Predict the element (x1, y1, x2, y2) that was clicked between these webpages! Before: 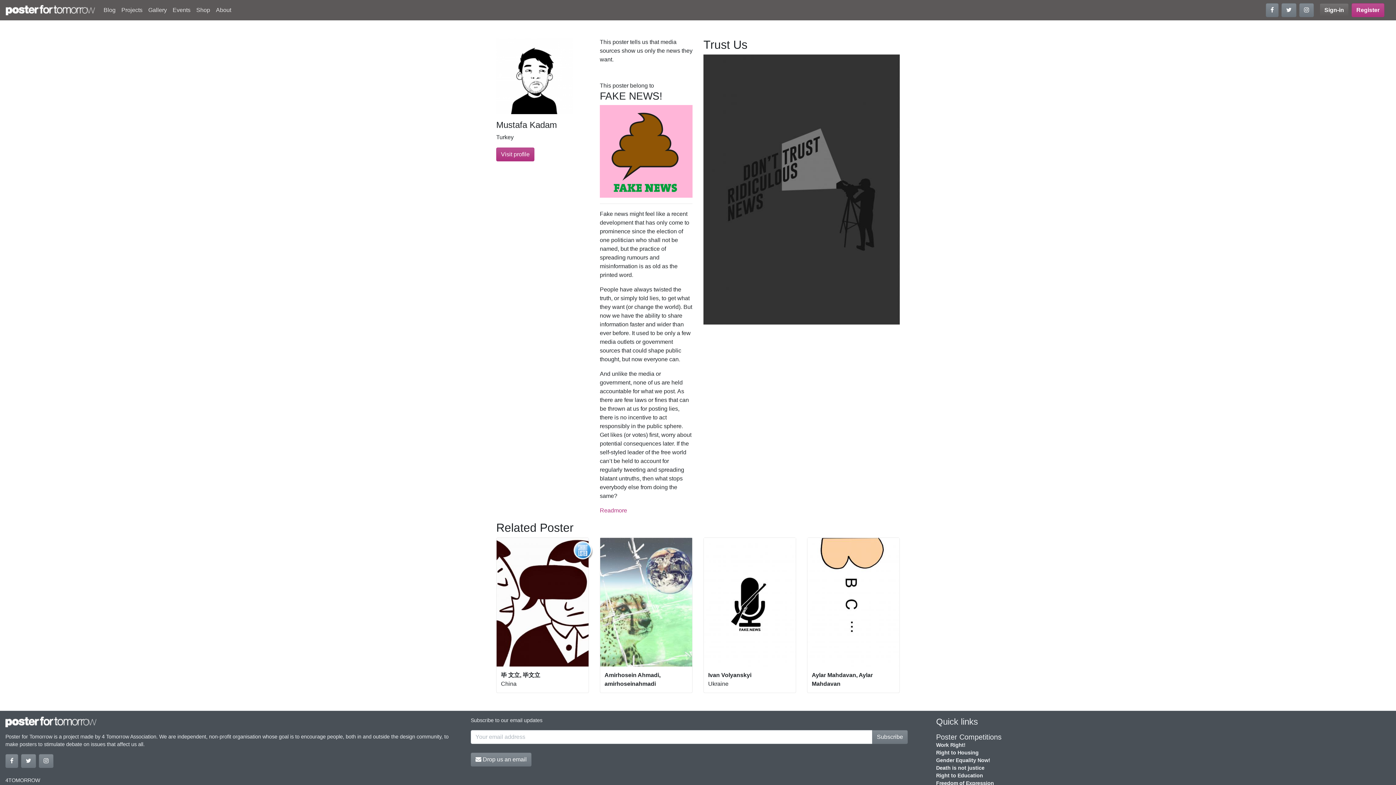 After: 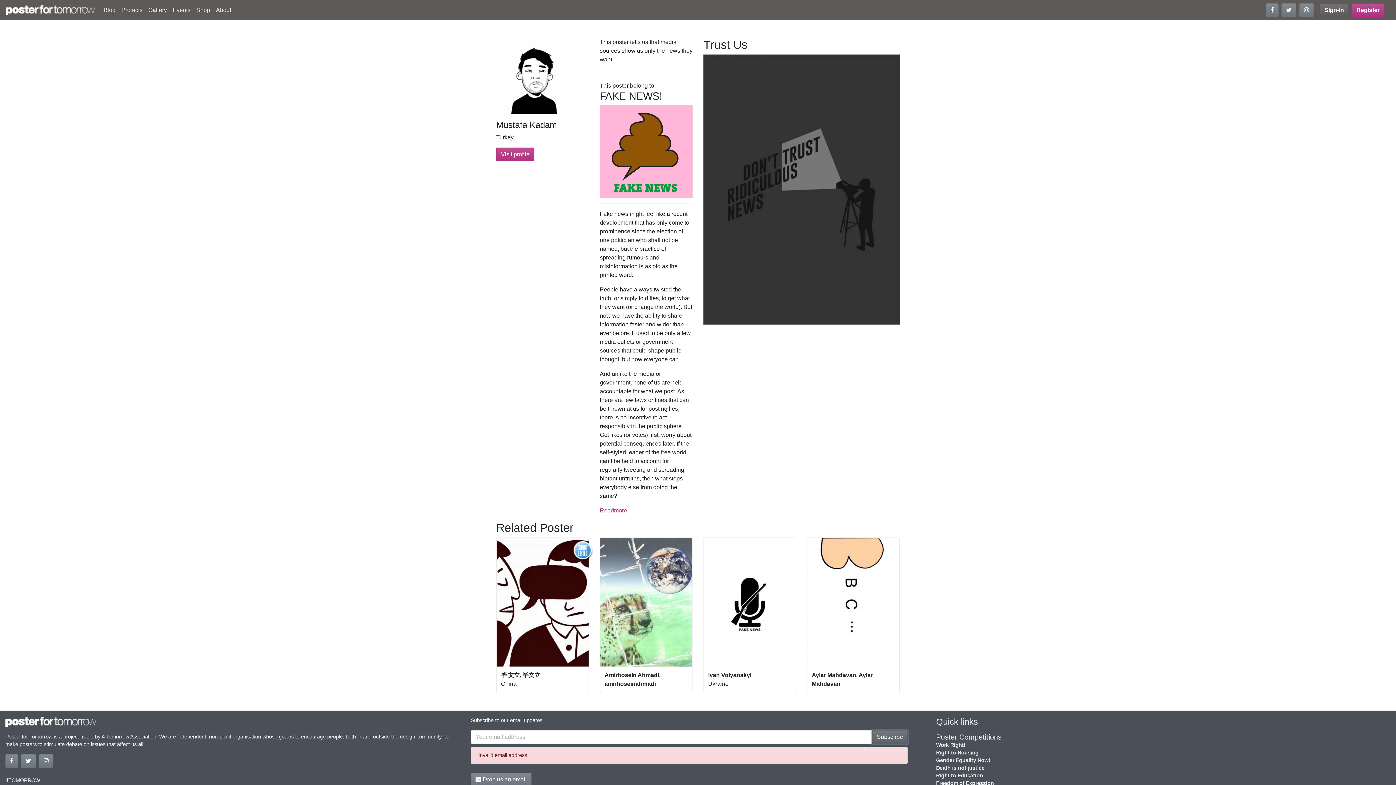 Action: label: Subscribe bbox: (872, 730, 907, 744)